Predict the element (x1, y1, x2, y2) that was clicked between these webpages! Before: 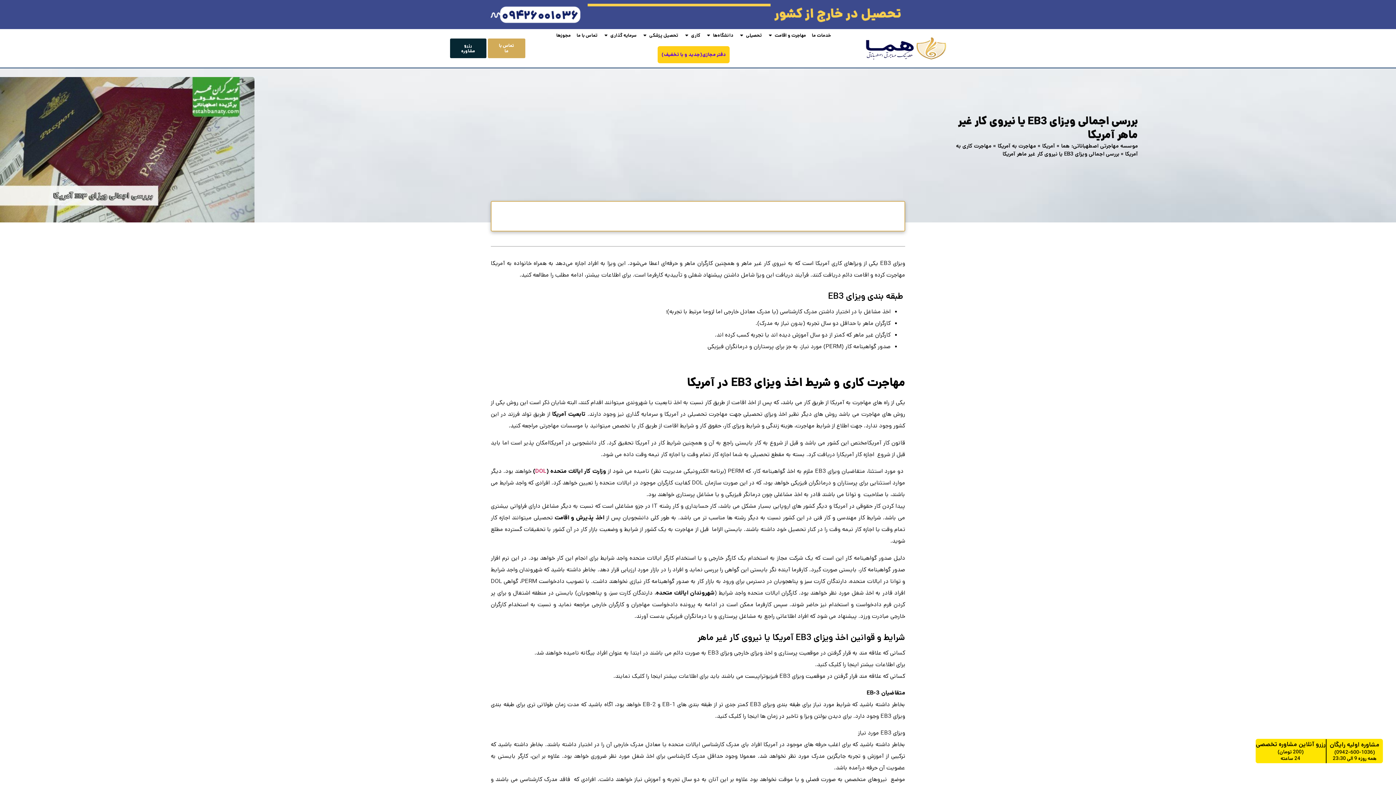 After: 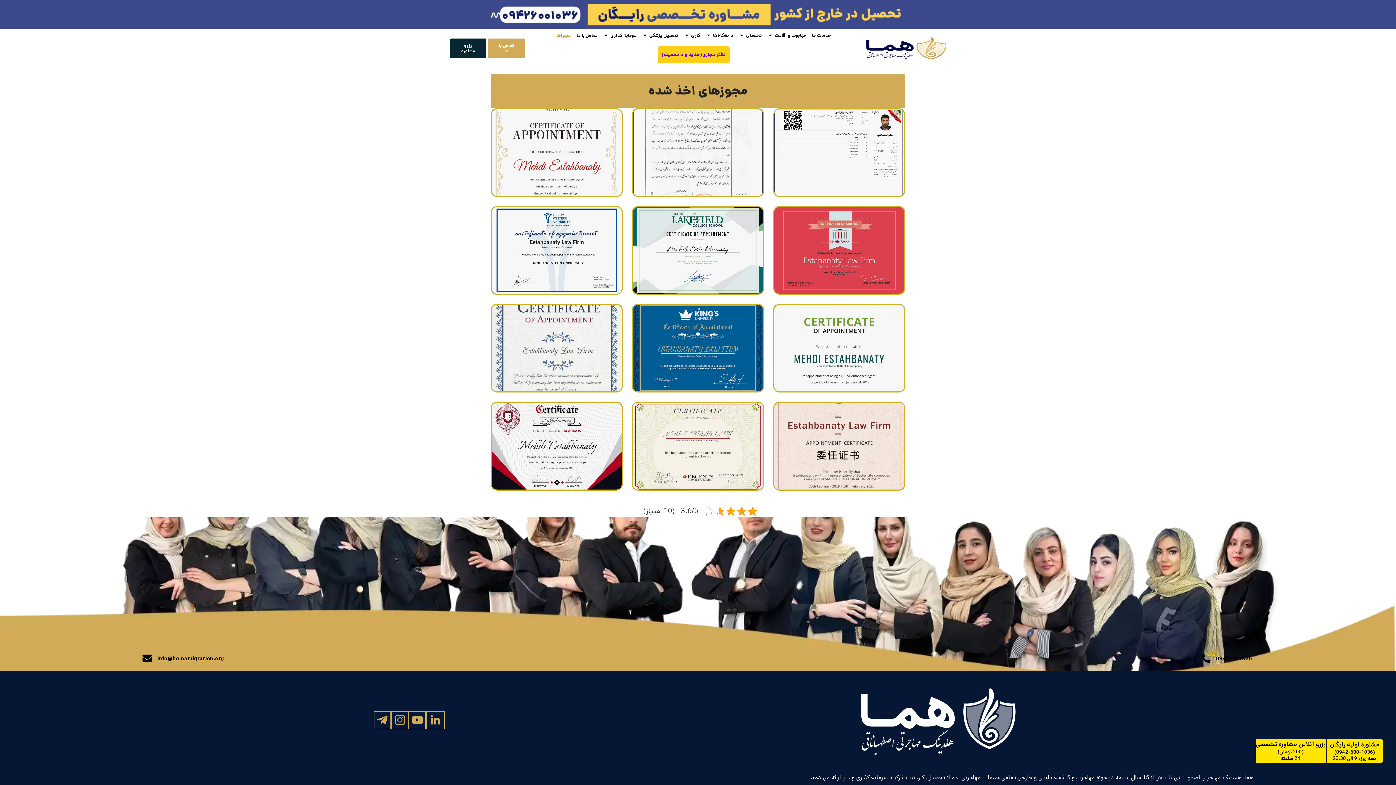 Action: label: مجوزها bbox: (556, 32, 570, 38)